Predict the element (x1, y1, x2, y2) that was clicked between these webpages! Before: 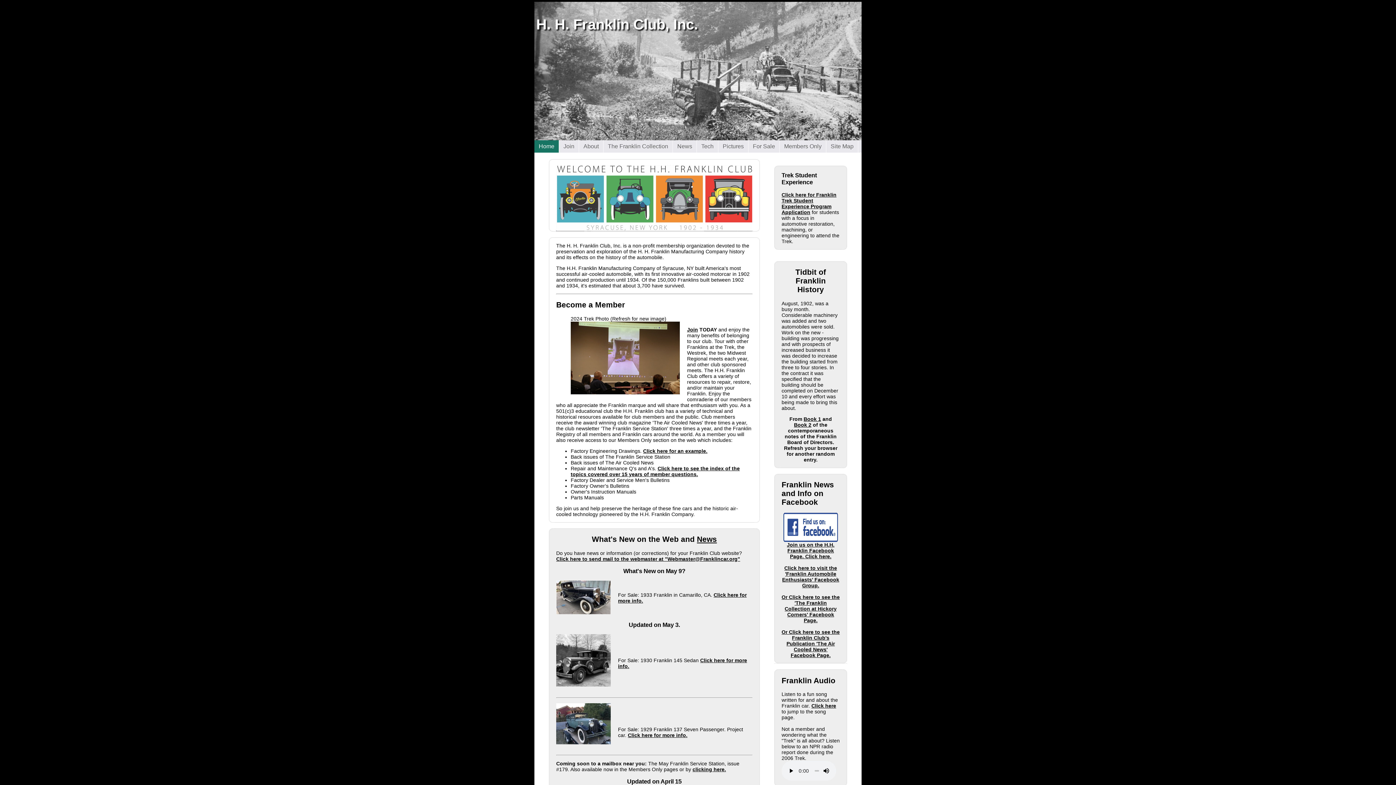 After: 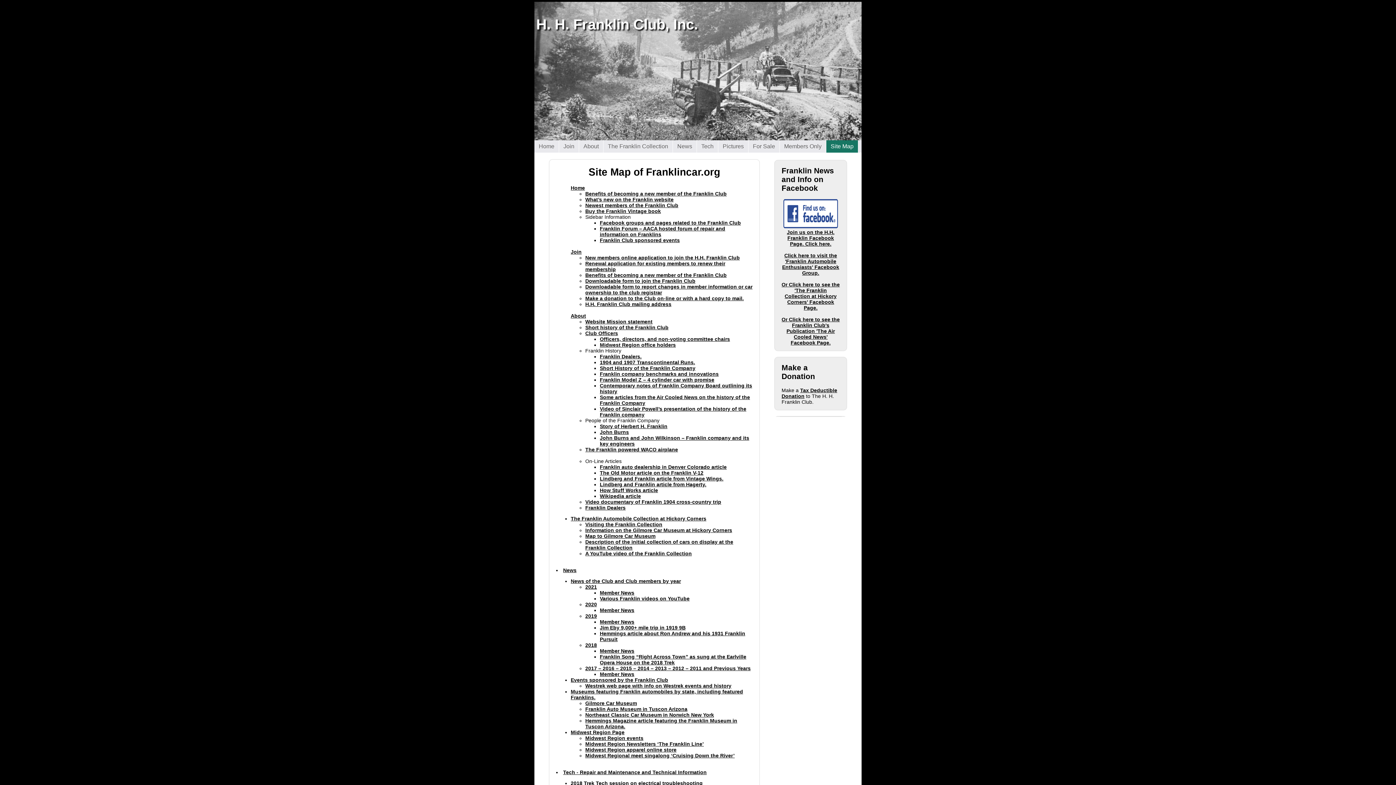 Action: label: Site Map bbox: (826, 140, 858, 152)